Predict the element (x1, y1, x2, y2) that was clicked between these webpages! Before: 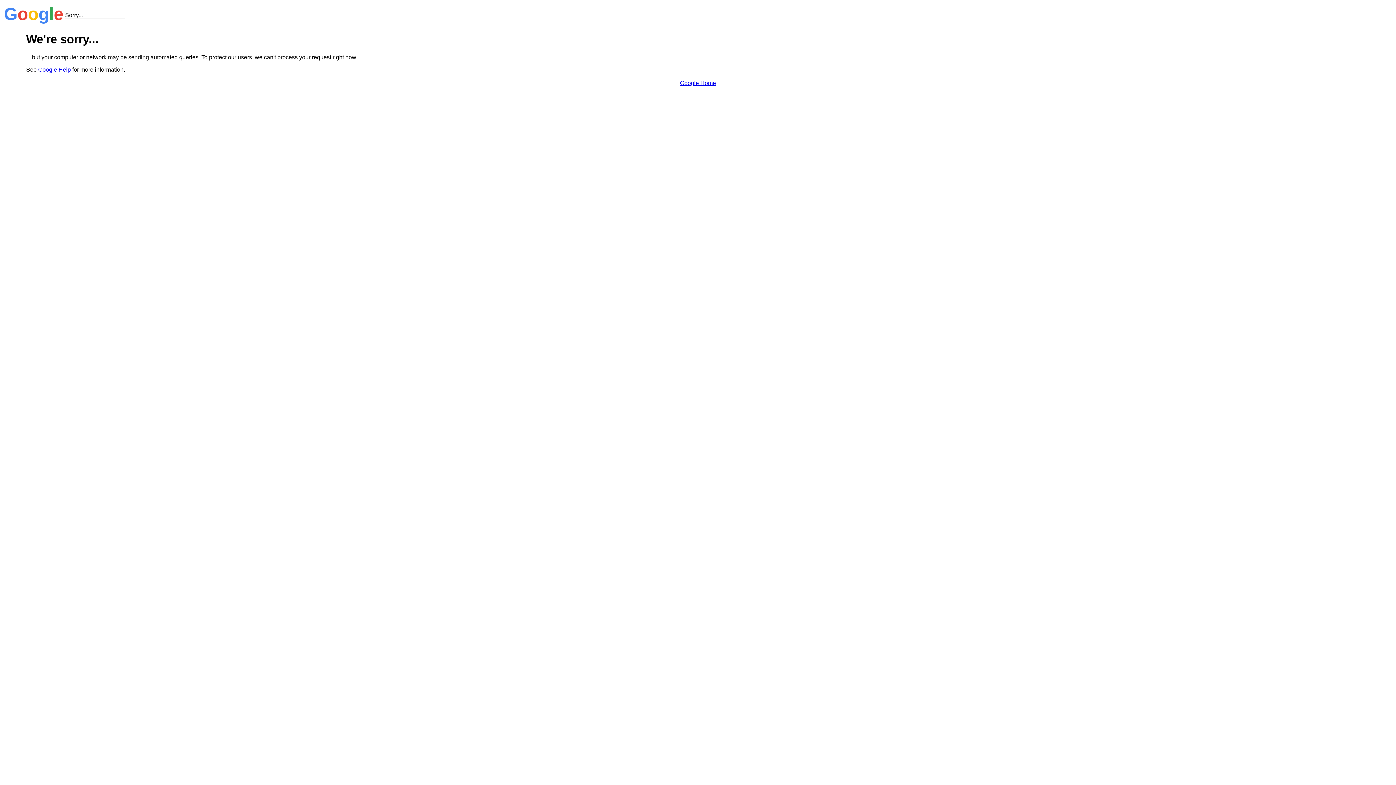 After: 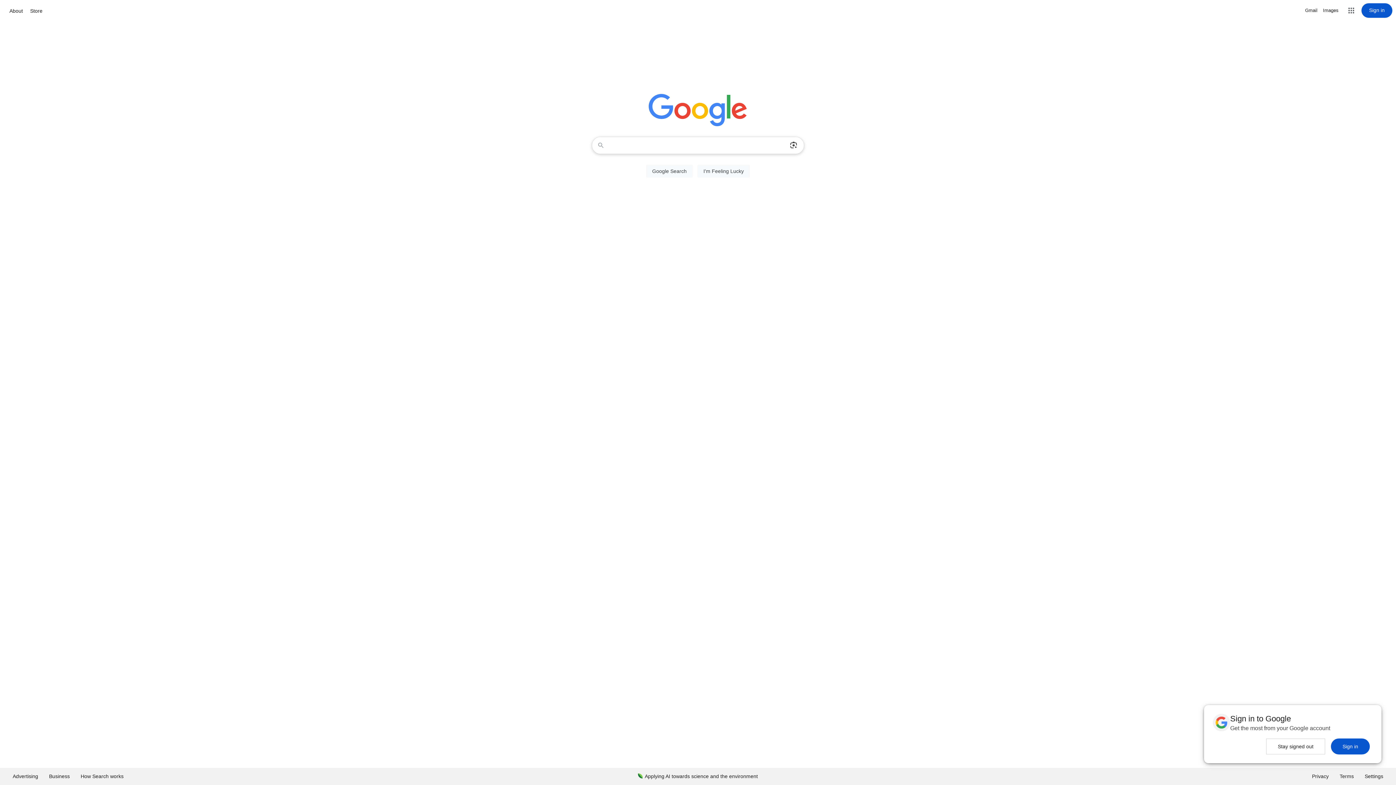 Action: label: Google Home bbox: (680, 79, 716, 86)